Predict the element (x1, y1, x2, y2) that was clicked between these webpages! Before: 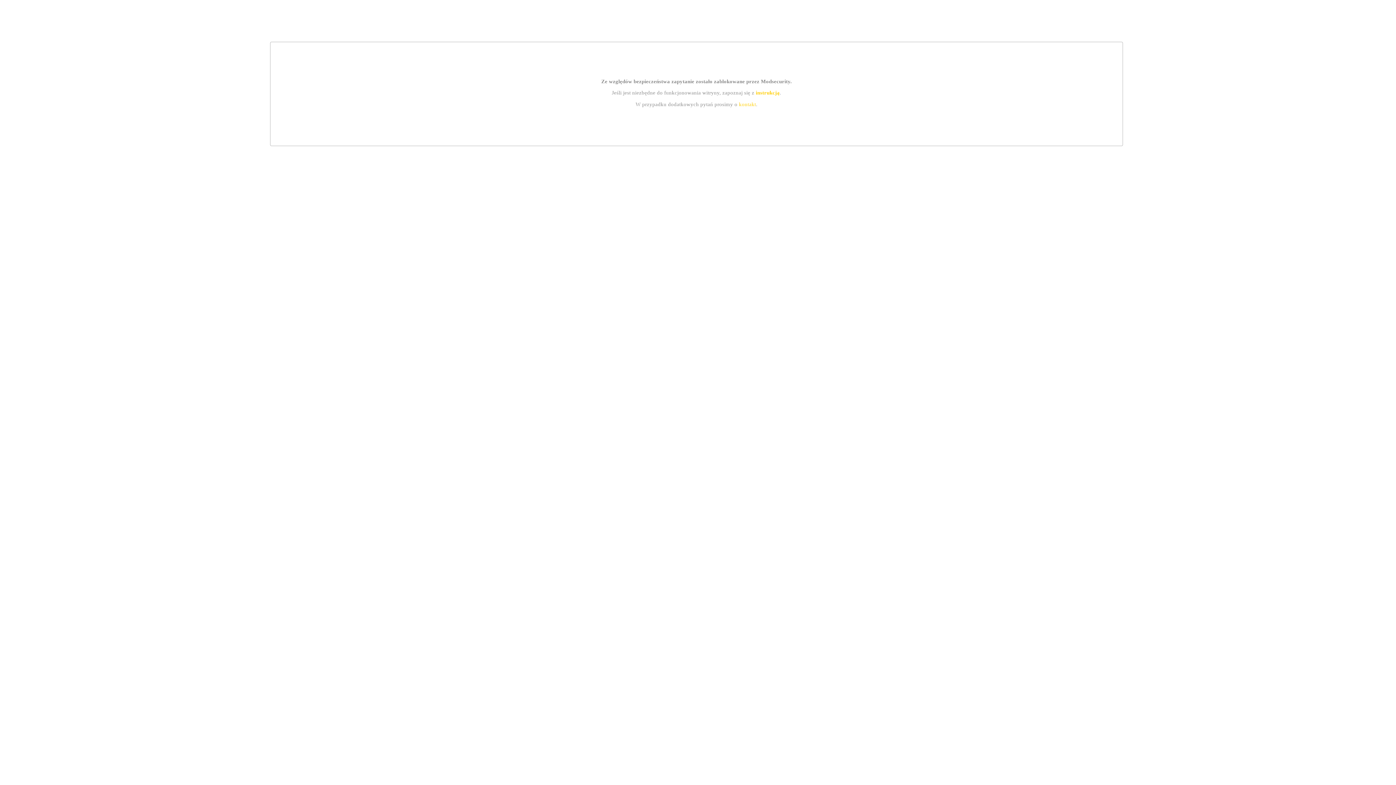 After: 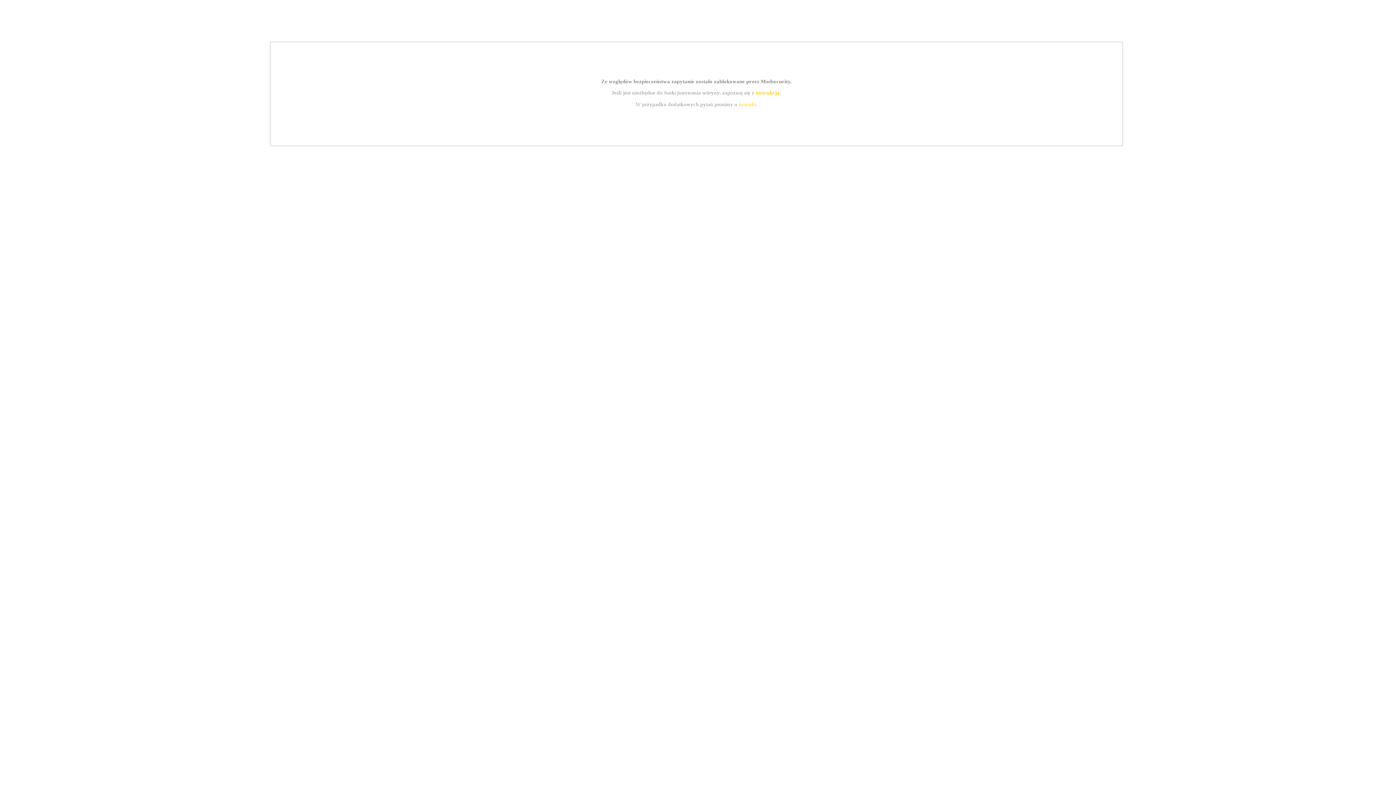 Action: bbox: (755, 89, 779, 95) label: instrukcją